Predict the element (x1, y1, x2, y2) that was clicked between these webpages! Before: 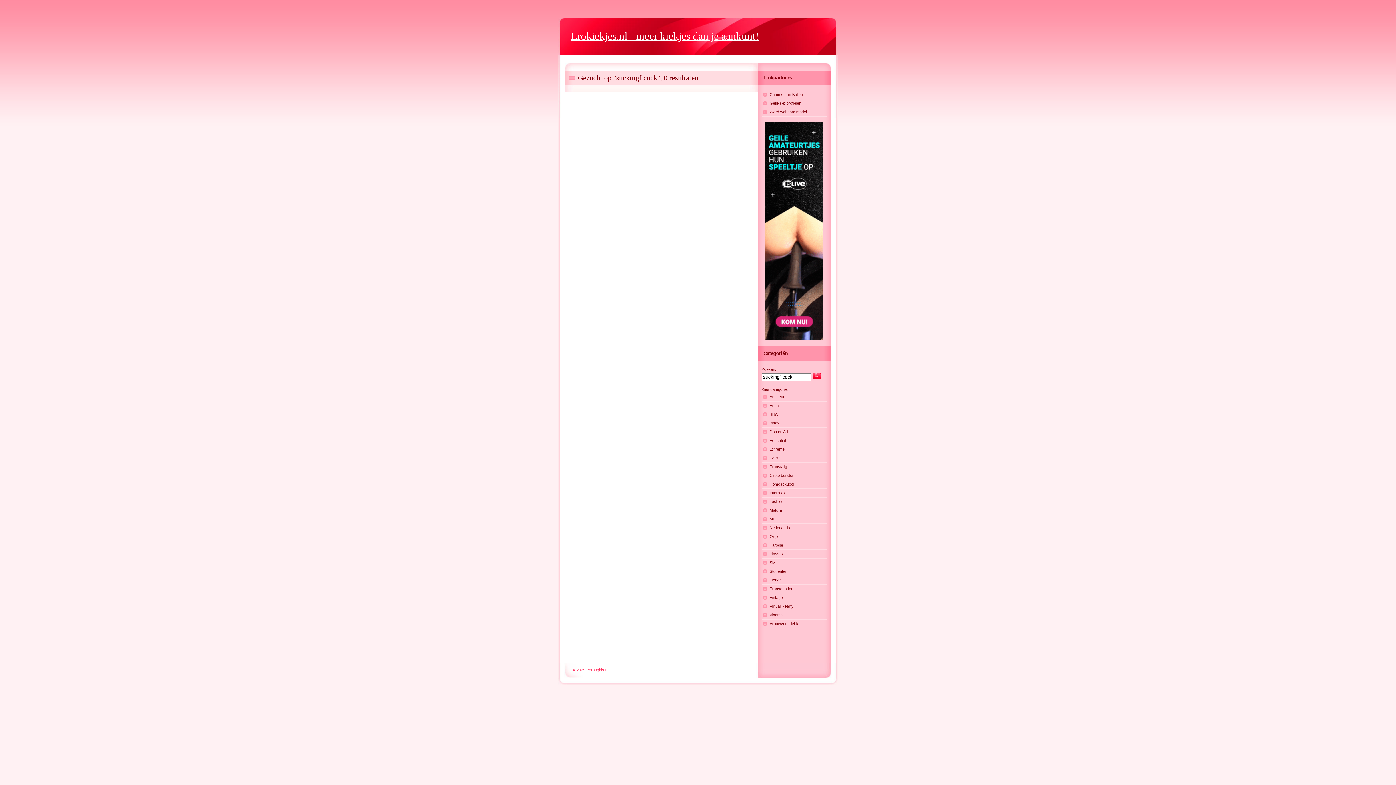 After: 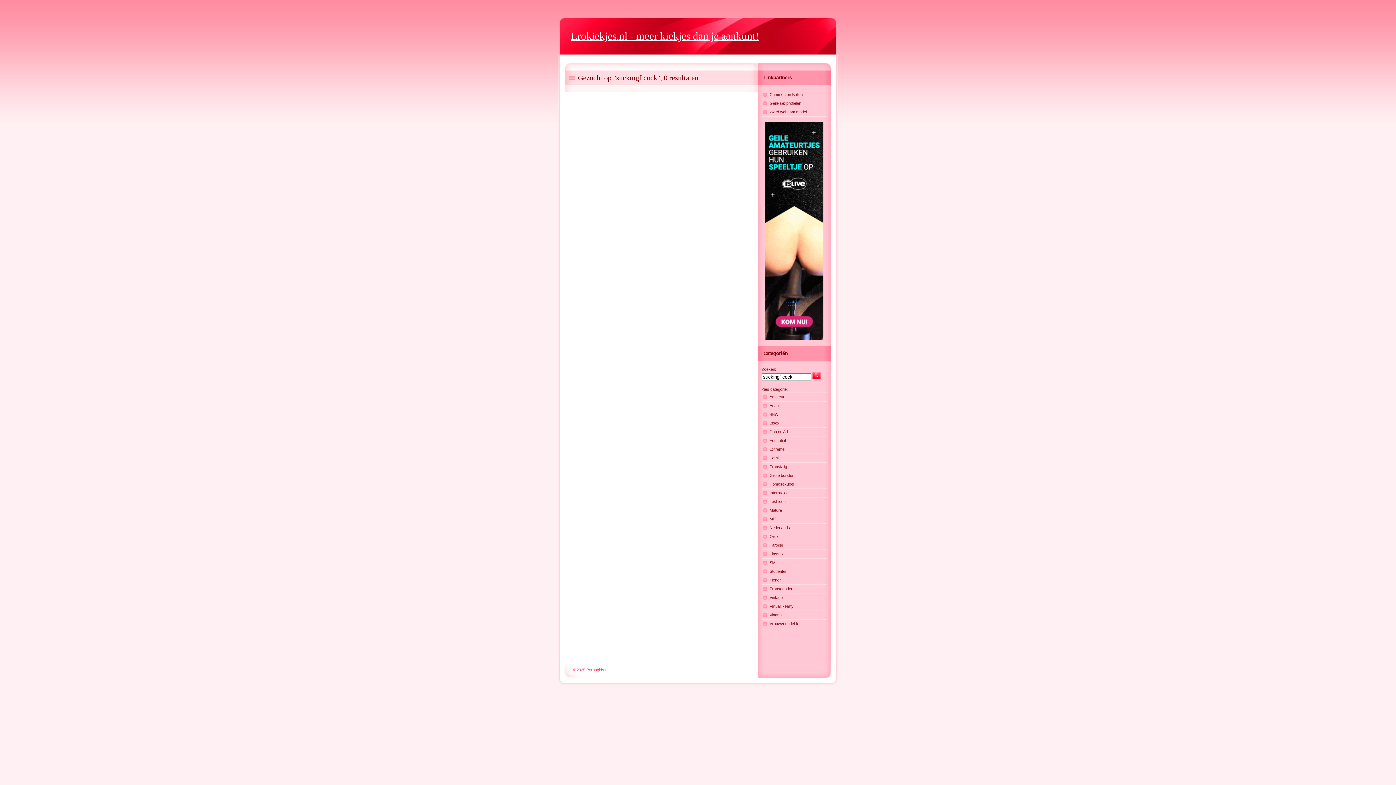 Action: bbox: (765, 336, 823, 341)